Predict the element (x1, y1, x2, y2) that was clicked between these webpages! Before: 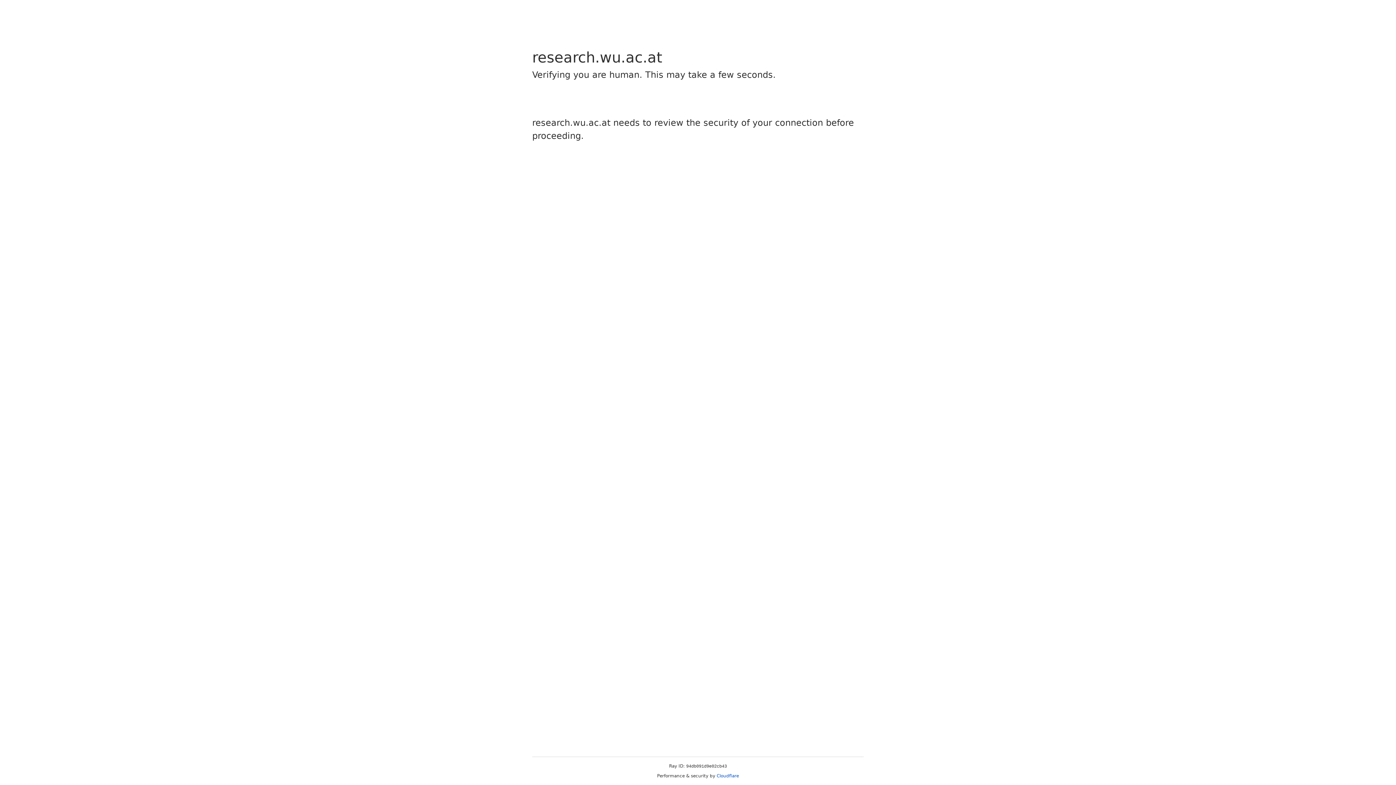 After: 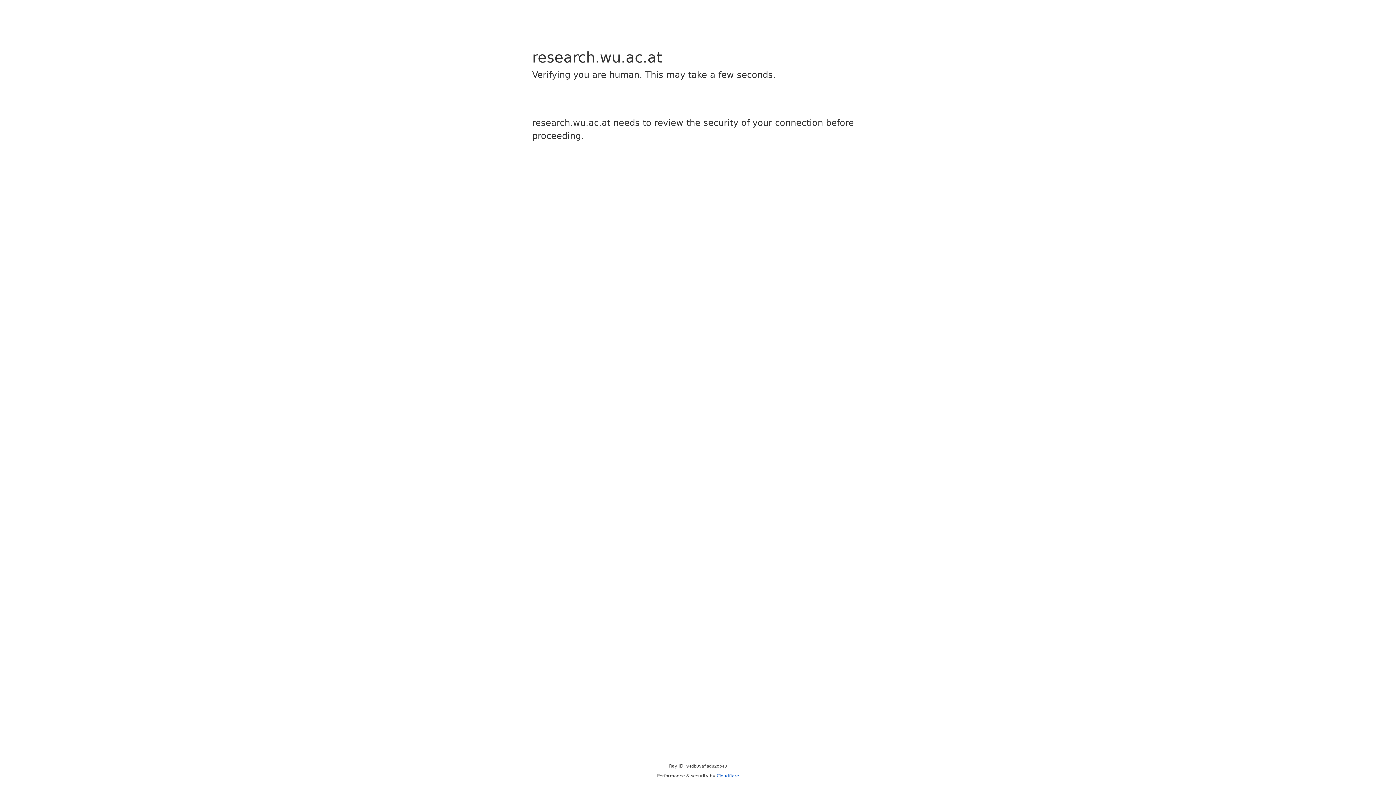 Action: label: Cloudflare bbox: (716, 773, 739, 778)